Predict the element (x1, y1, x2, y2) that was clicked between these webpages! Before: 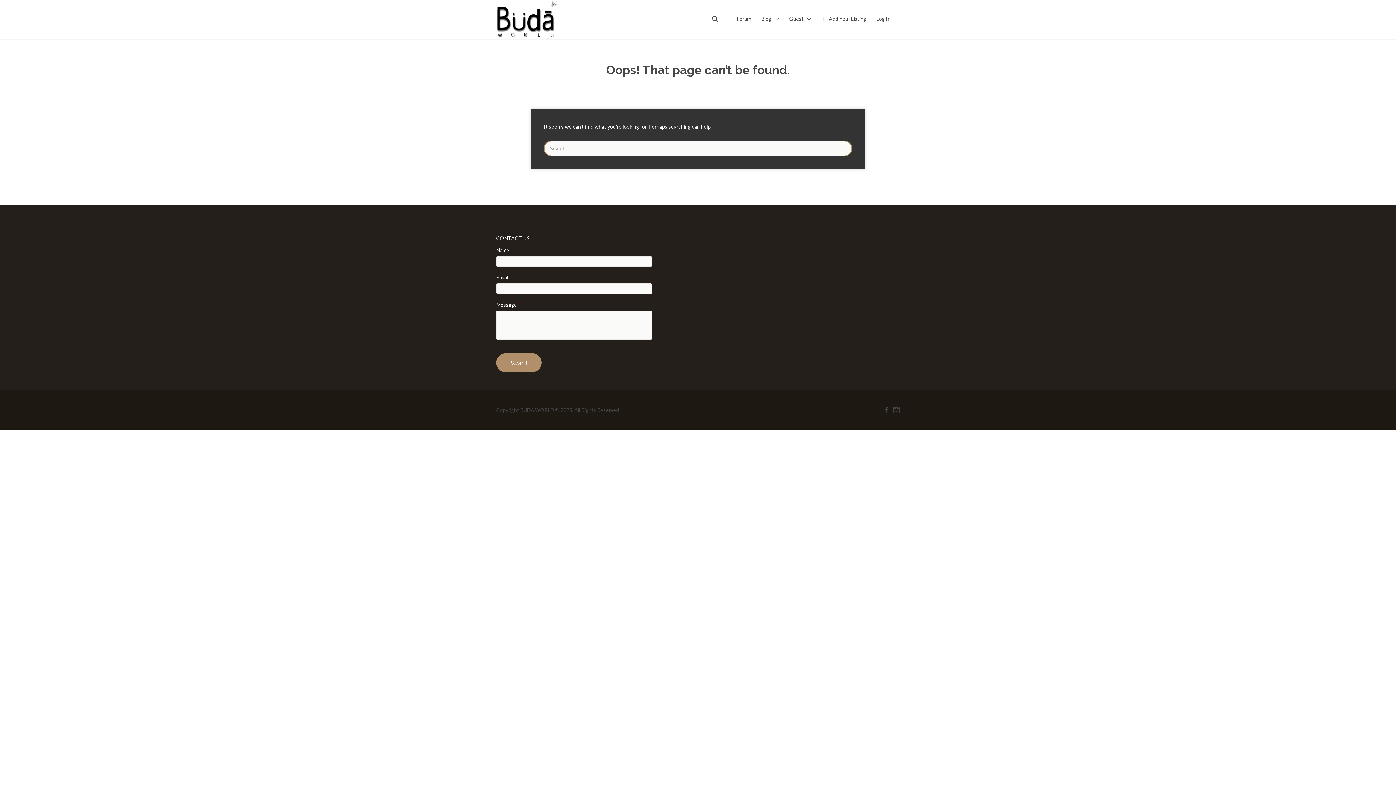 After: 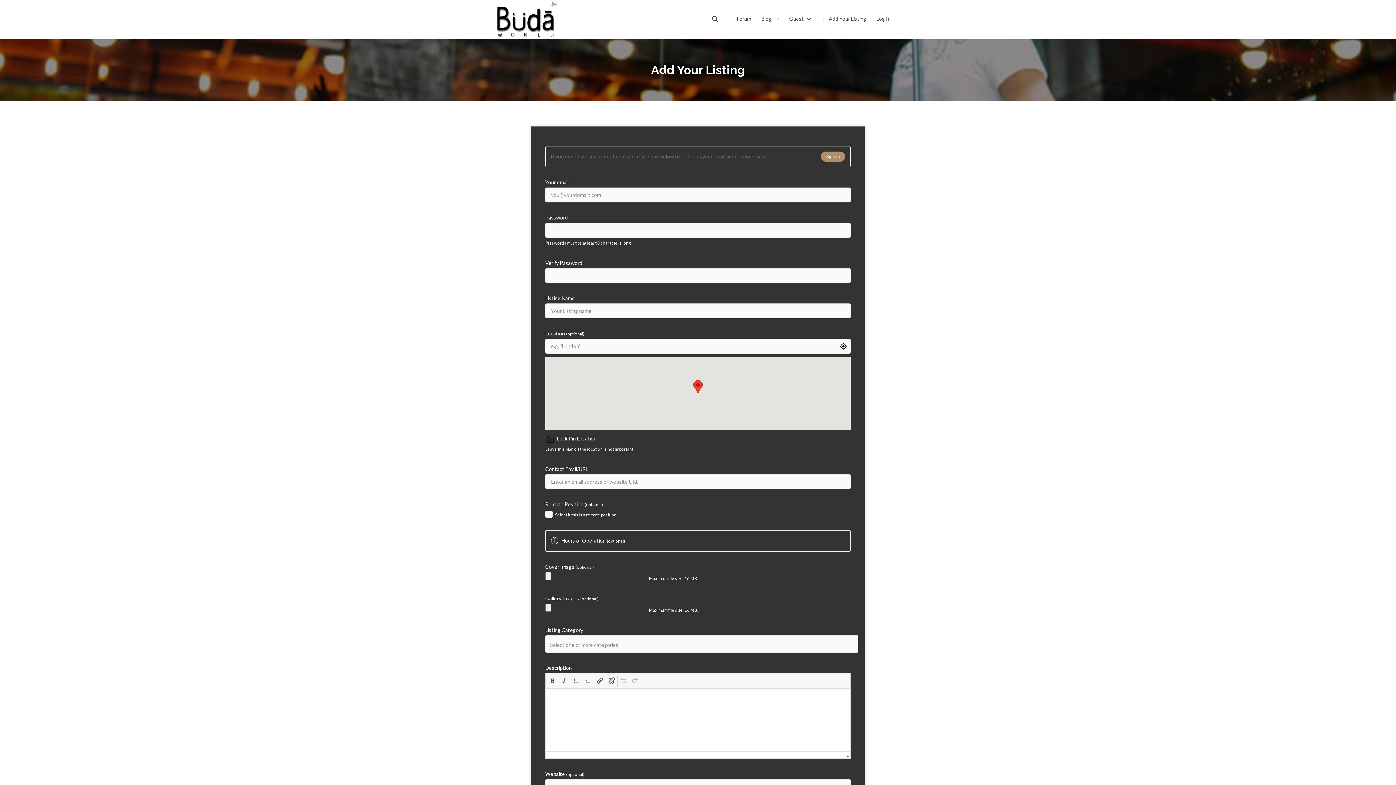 Action: bbox: (821, 9, 866, 28) label: Add Your Listing